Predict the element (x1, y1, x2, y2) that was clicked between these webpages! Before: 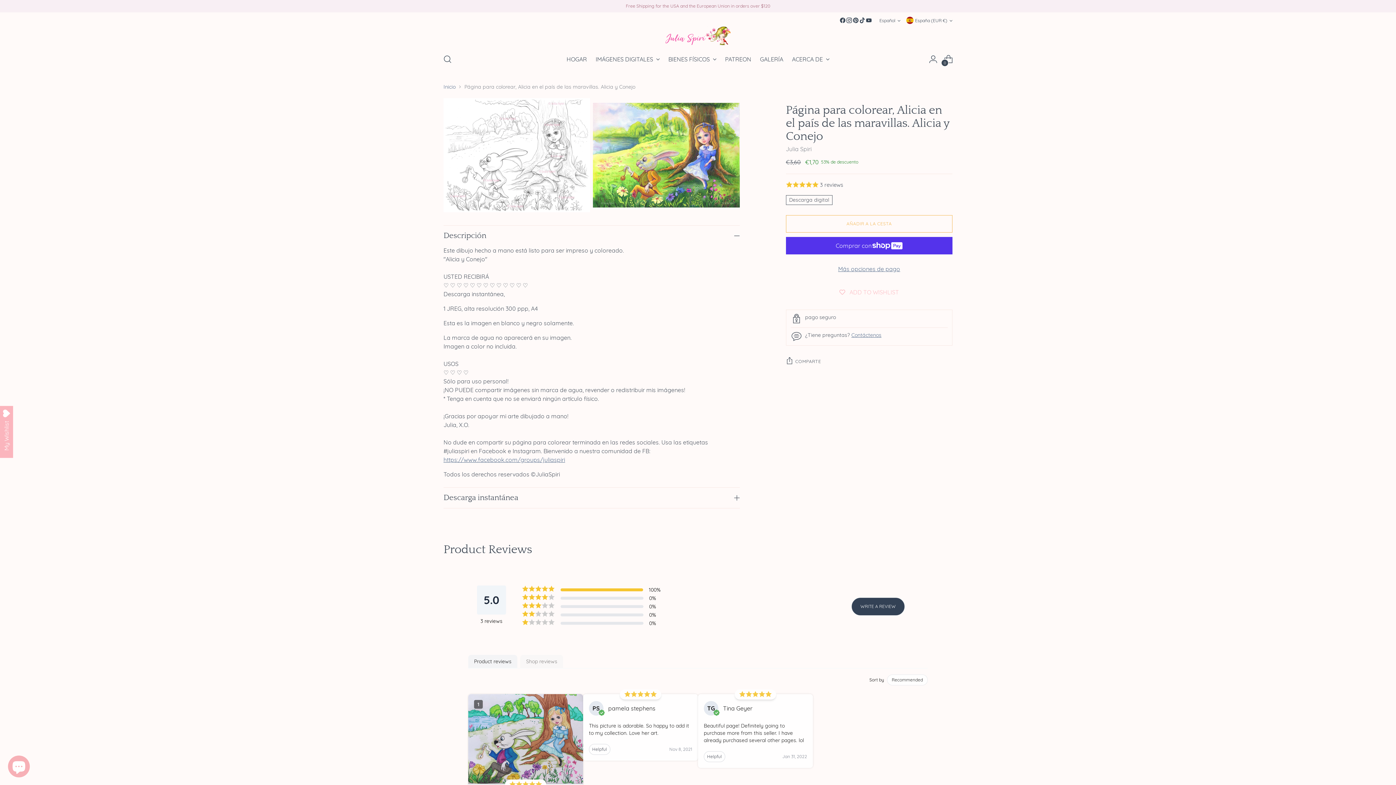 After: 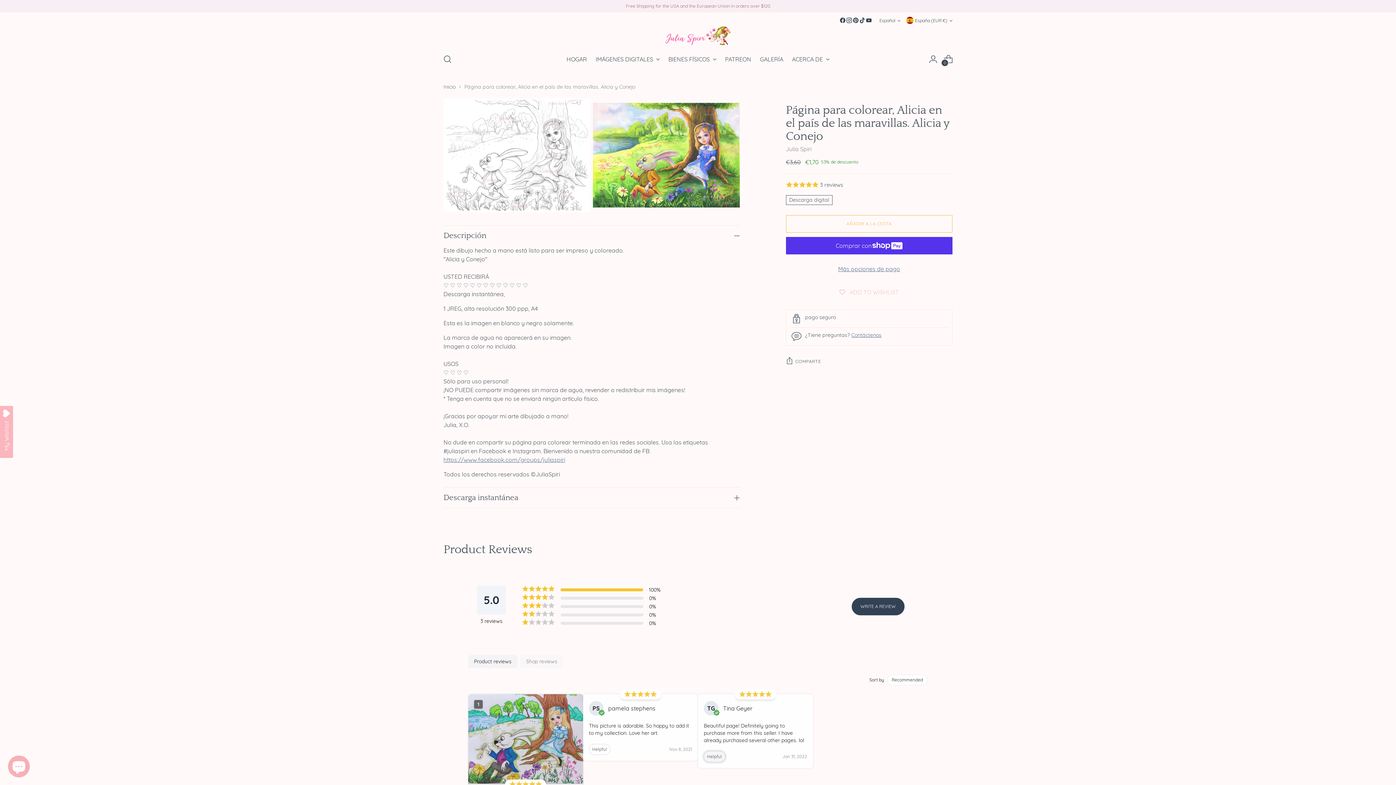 Action: bbox: (704, 751, 725, 762) label: Helpful